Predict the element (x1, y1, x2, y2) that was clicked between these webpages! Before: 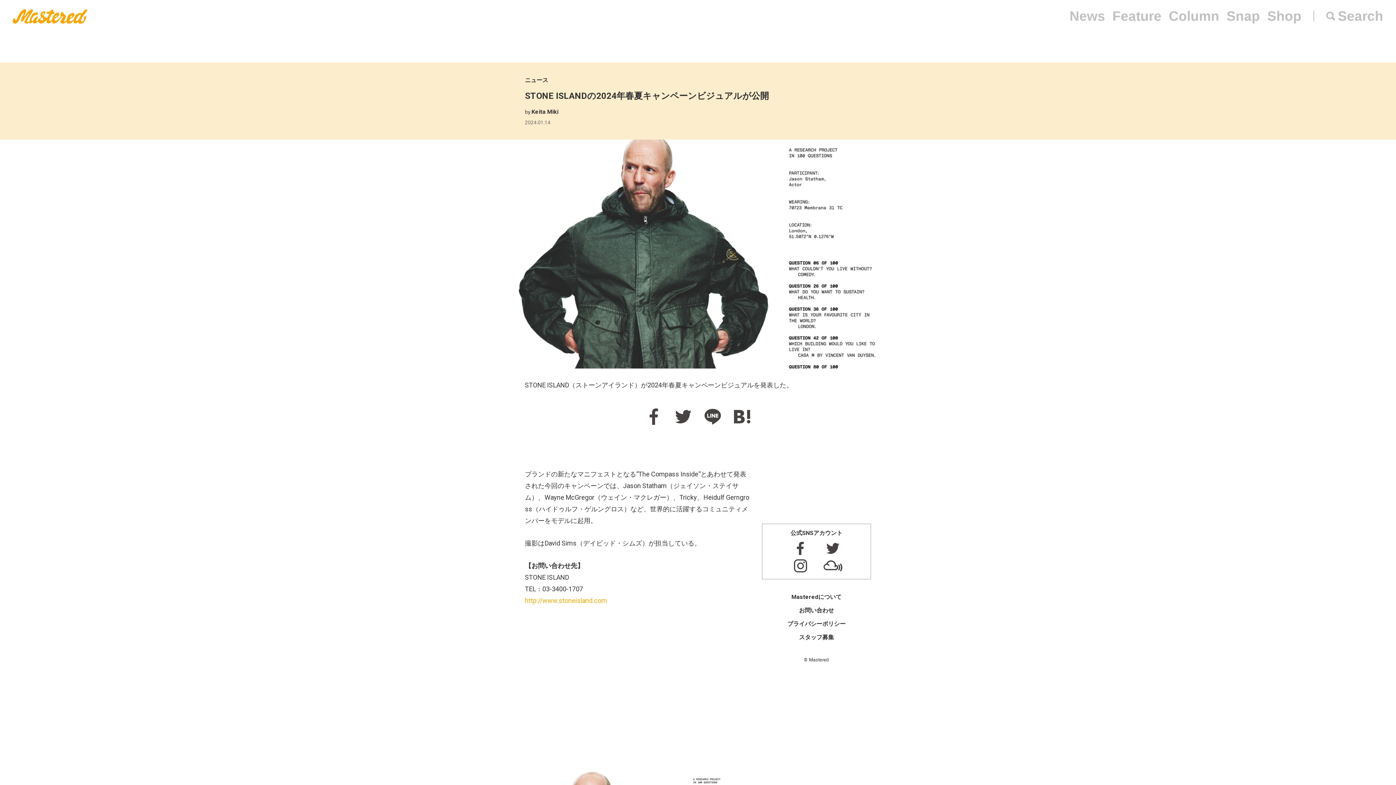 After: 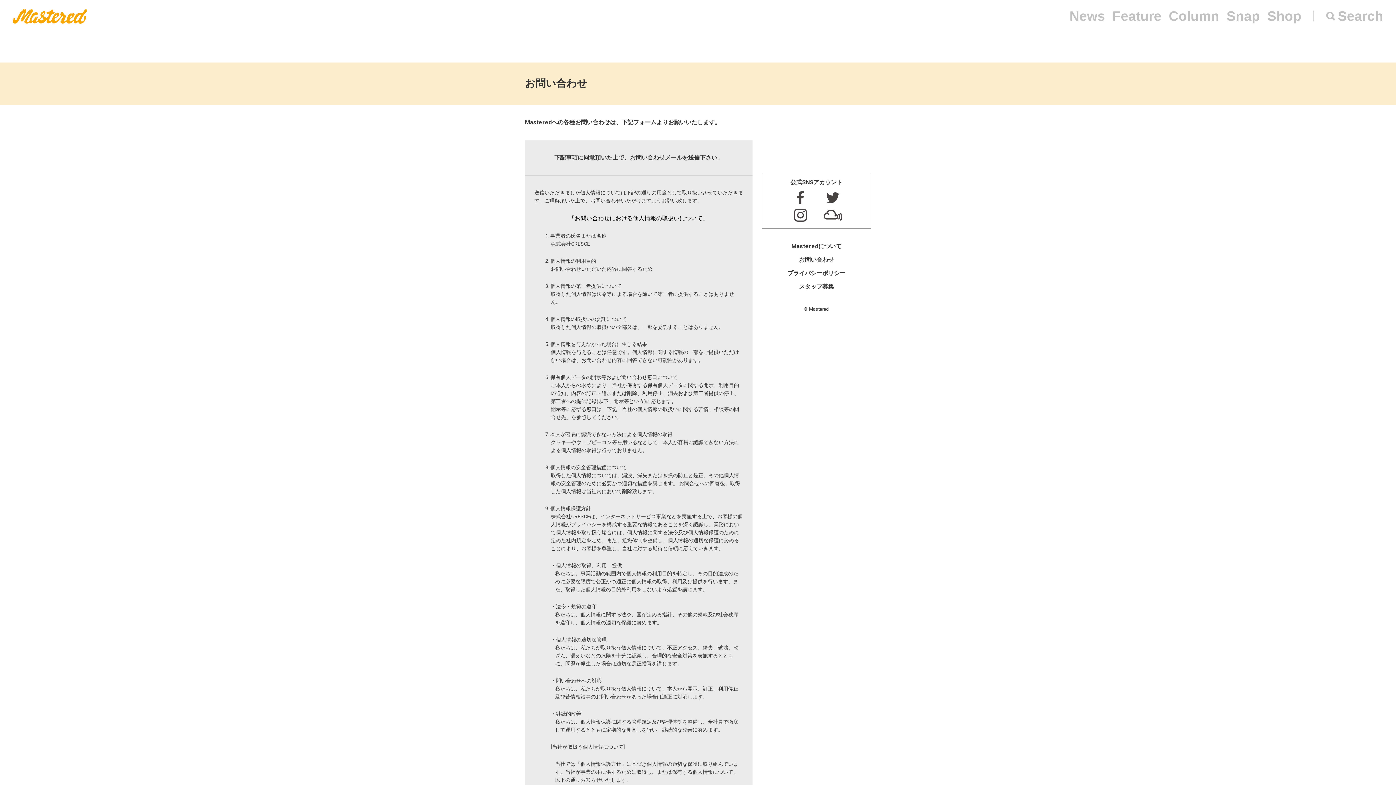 Action: label: お問い合わせ bbox: (799, 607, 834, 614)